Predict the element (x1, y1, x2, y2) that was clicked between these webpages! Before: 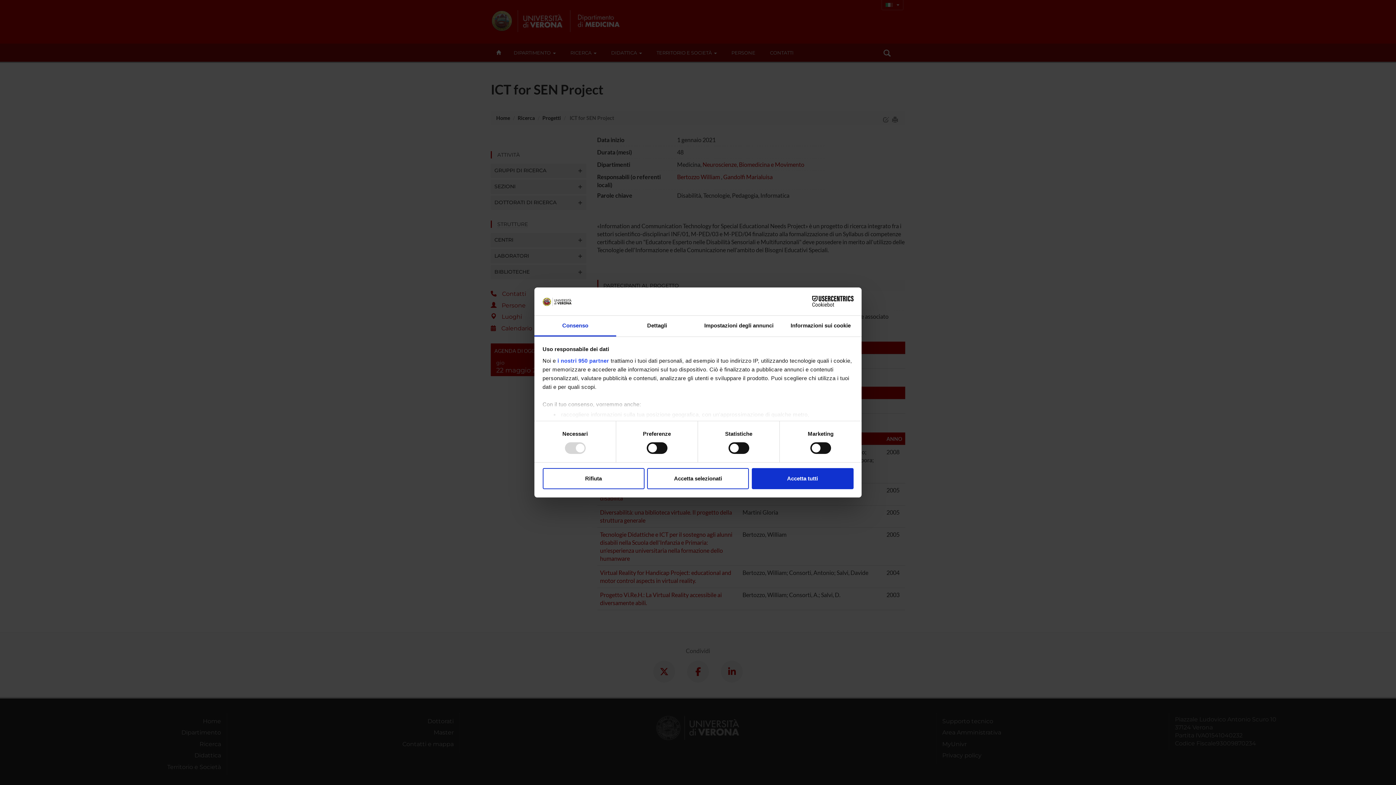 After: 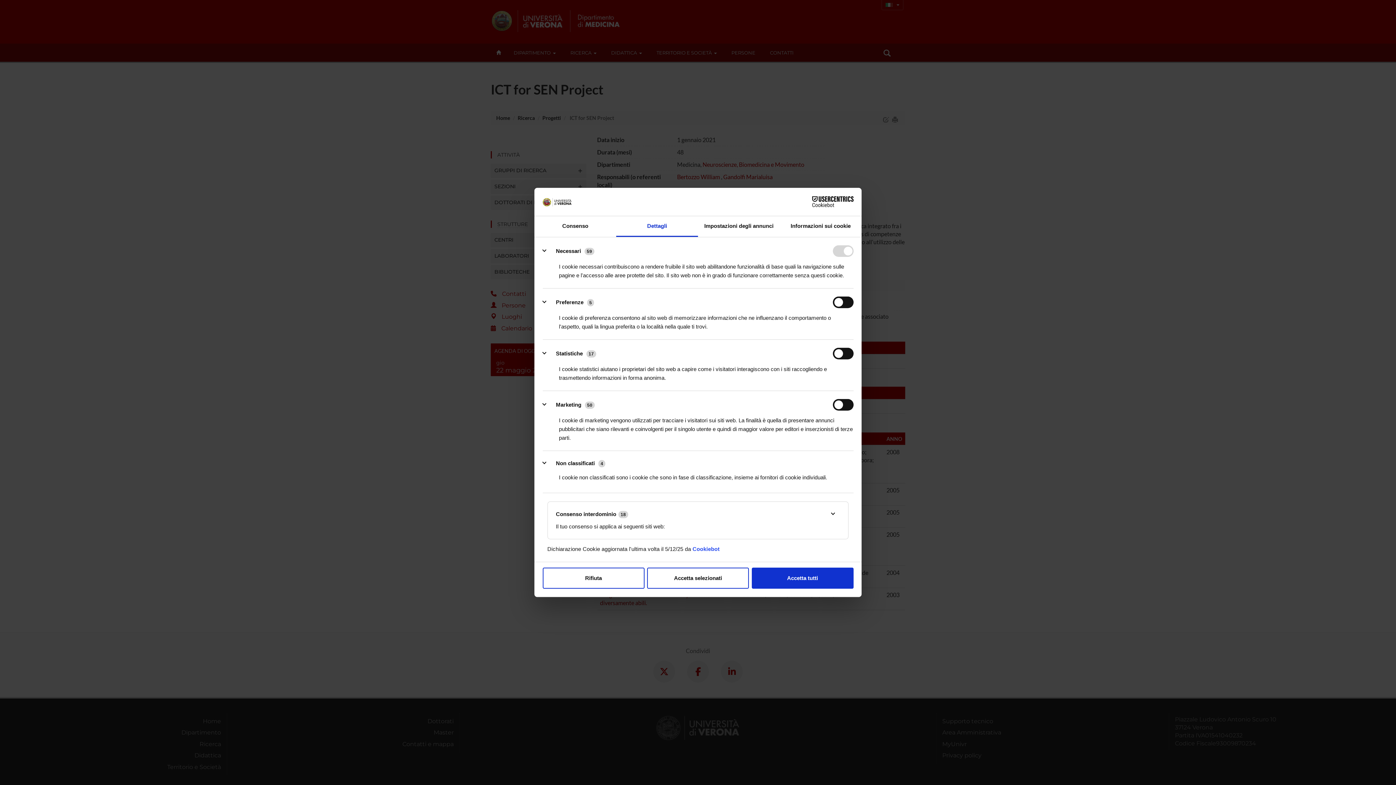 Action: bbox: (616, 315, 698, 336) label: Dettagli